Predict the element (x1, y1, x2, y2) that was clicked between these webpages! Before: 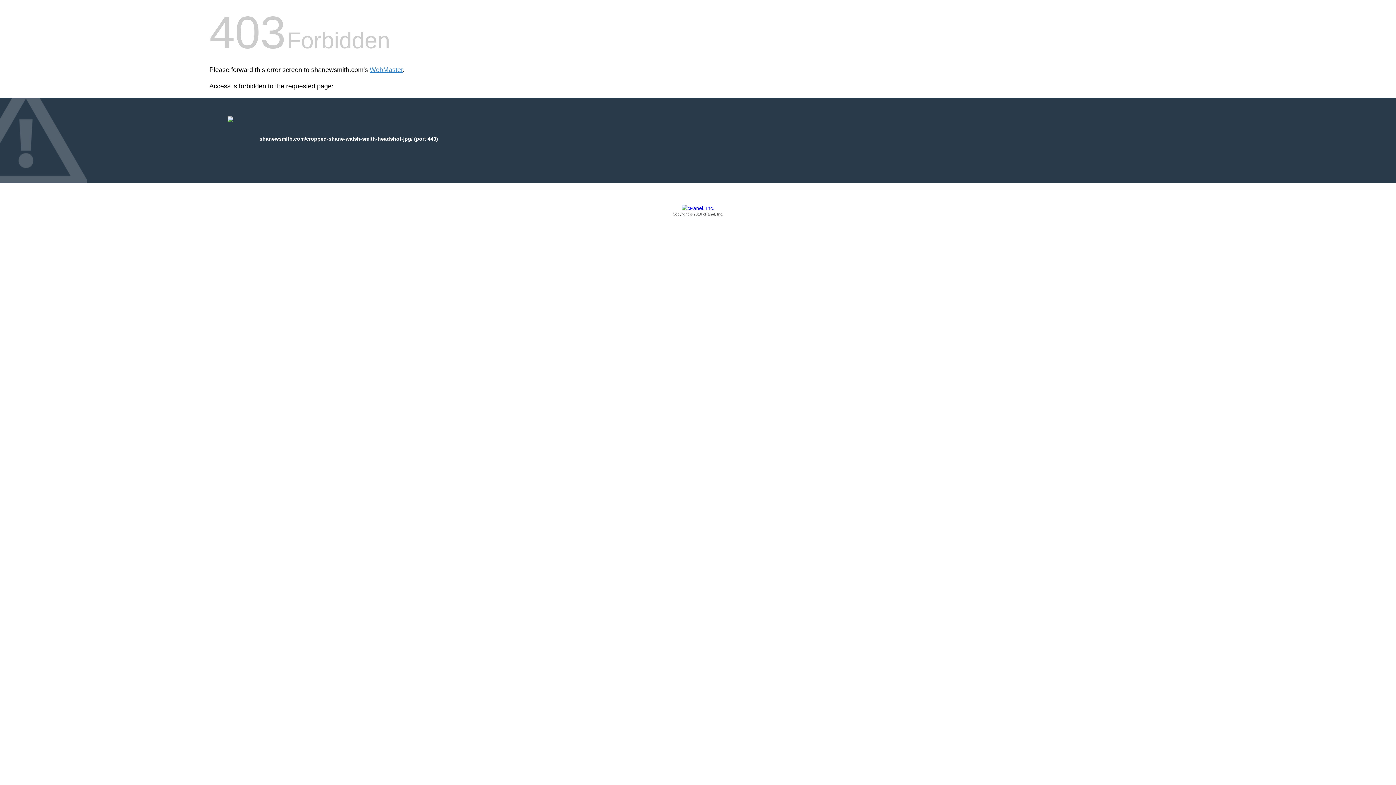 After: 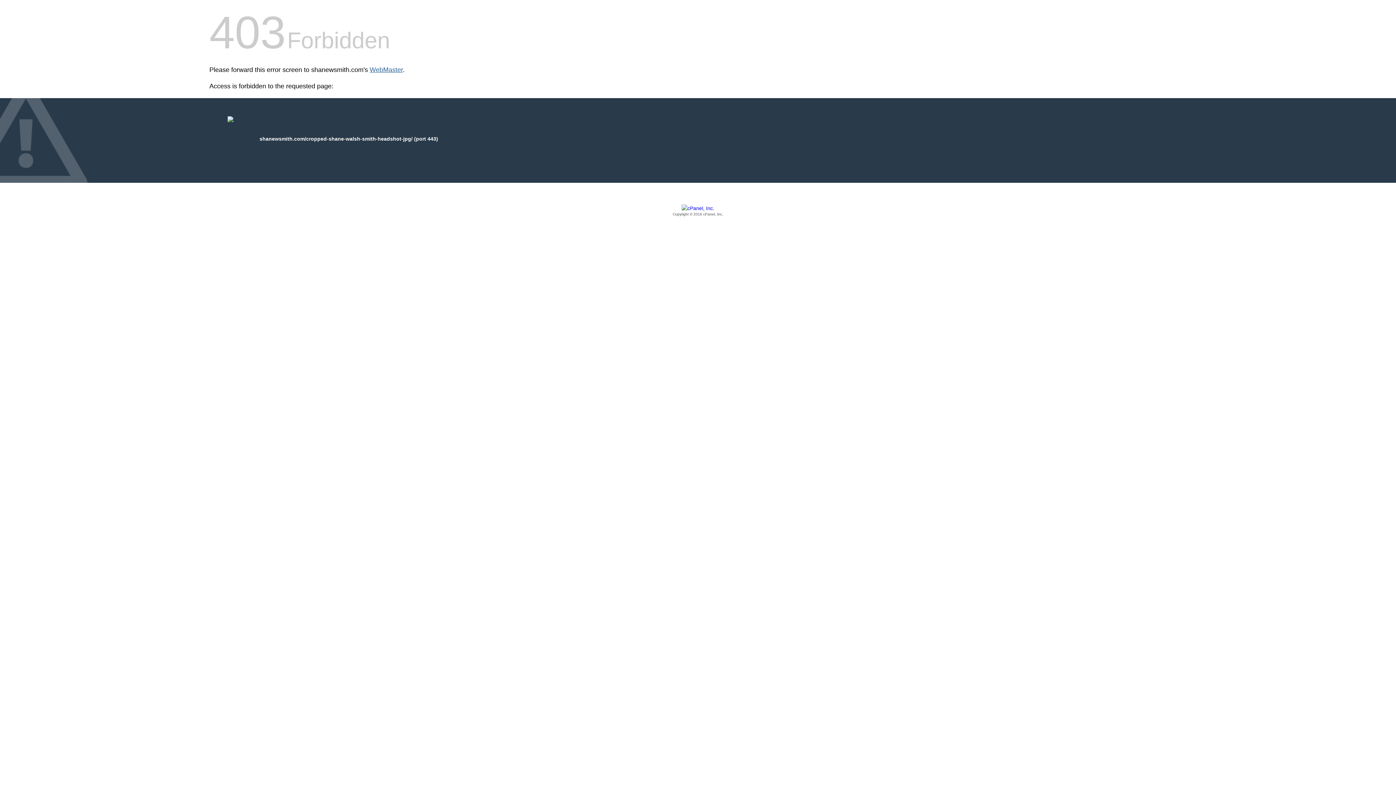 Action: label: WebMaster bbox: (369, 66, 402, 73)